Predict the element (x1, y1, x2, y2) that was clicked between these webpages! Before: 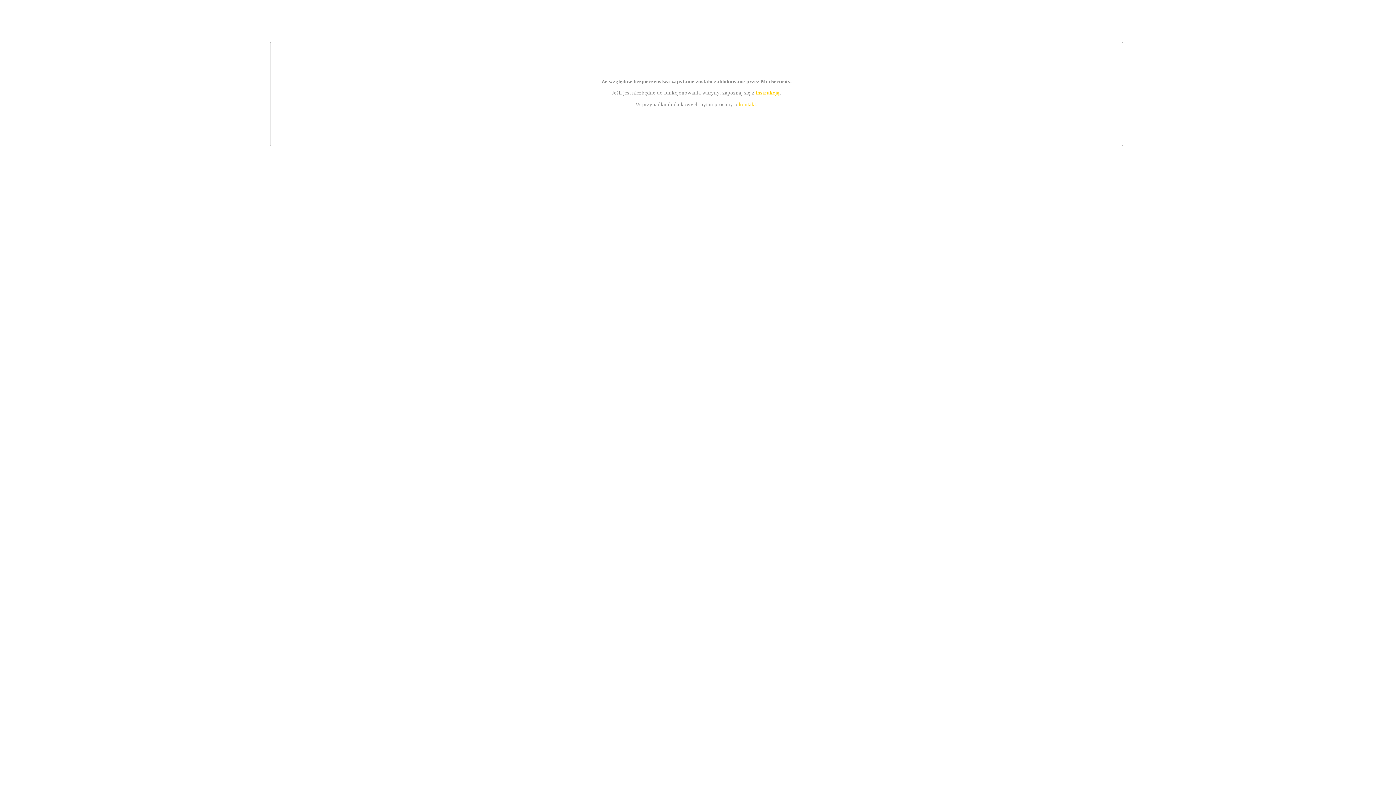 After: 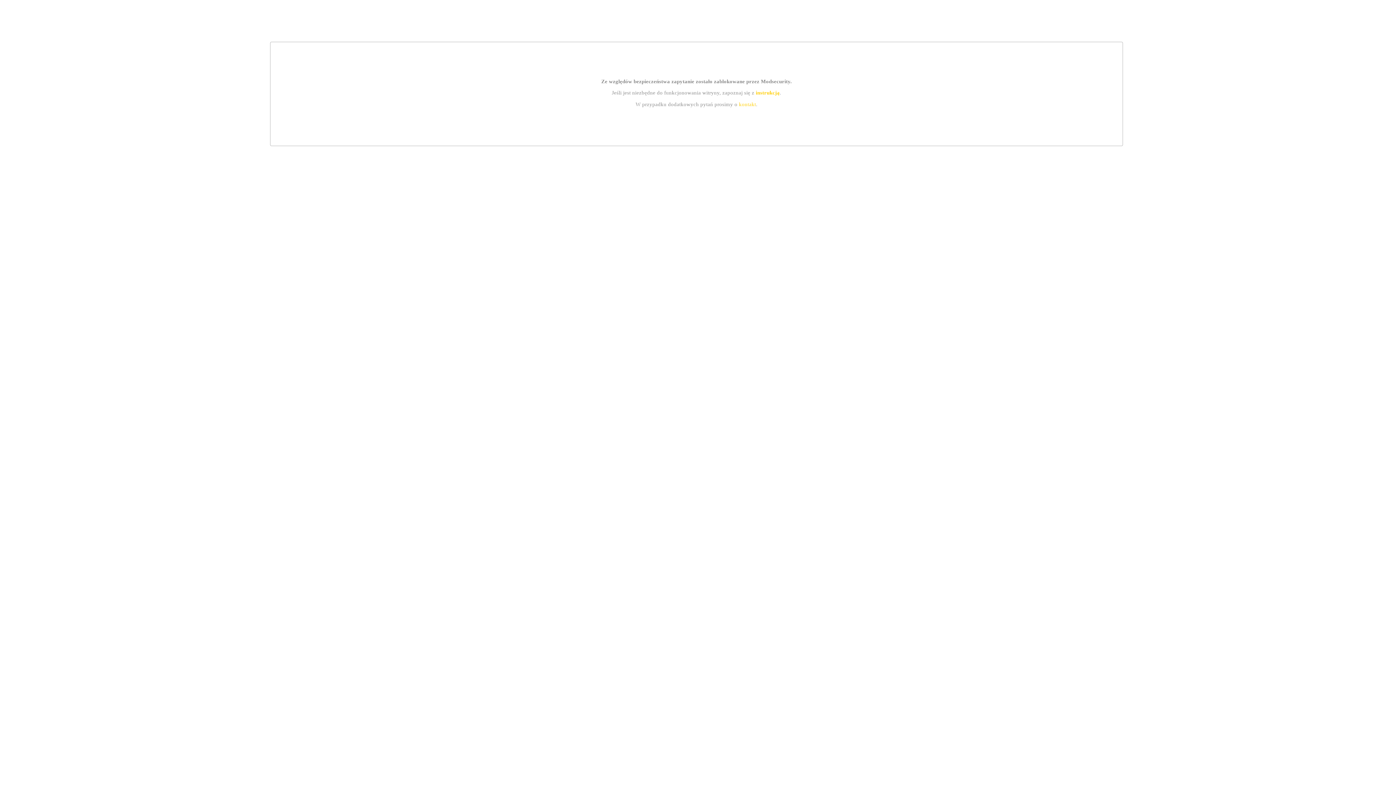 Action: label: instrukcją bbox: (755, 89, 779, 95)